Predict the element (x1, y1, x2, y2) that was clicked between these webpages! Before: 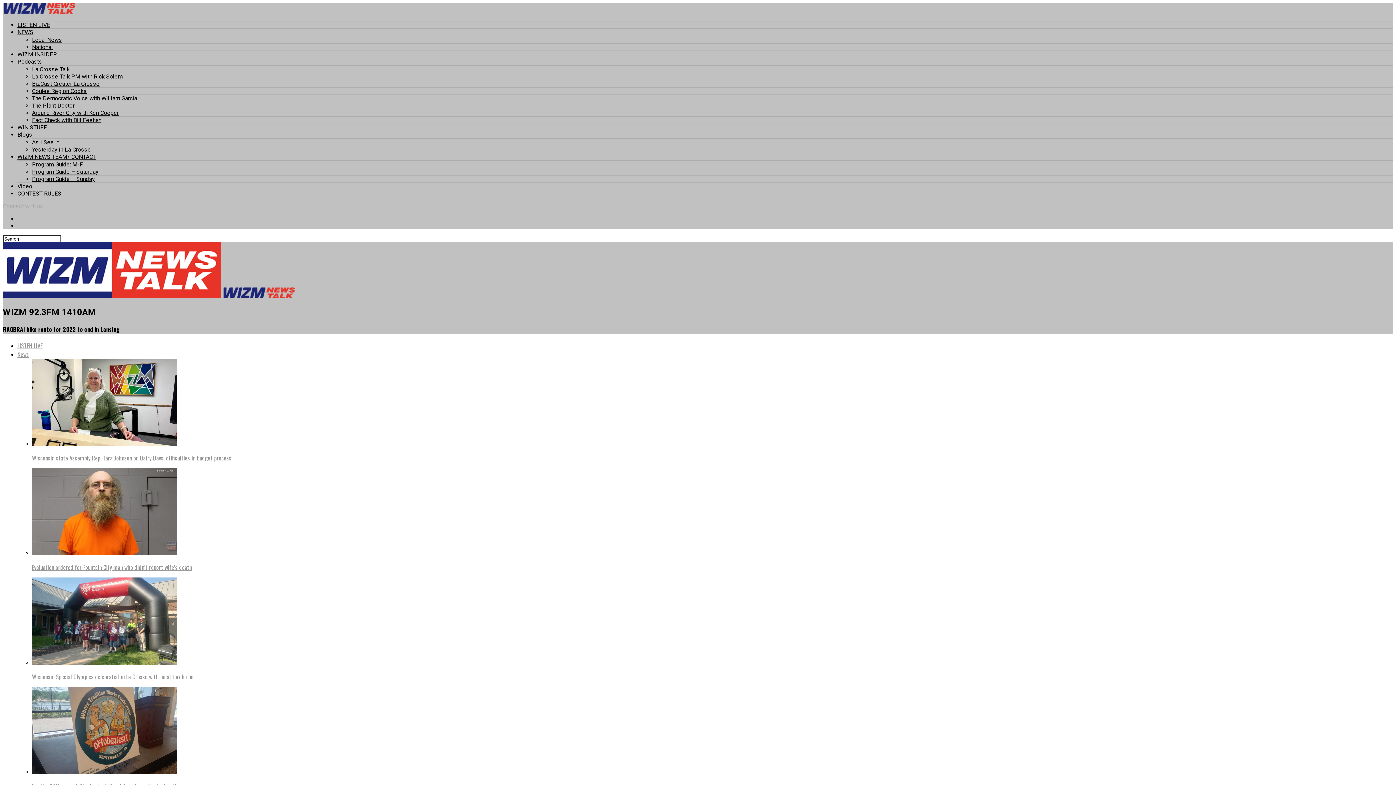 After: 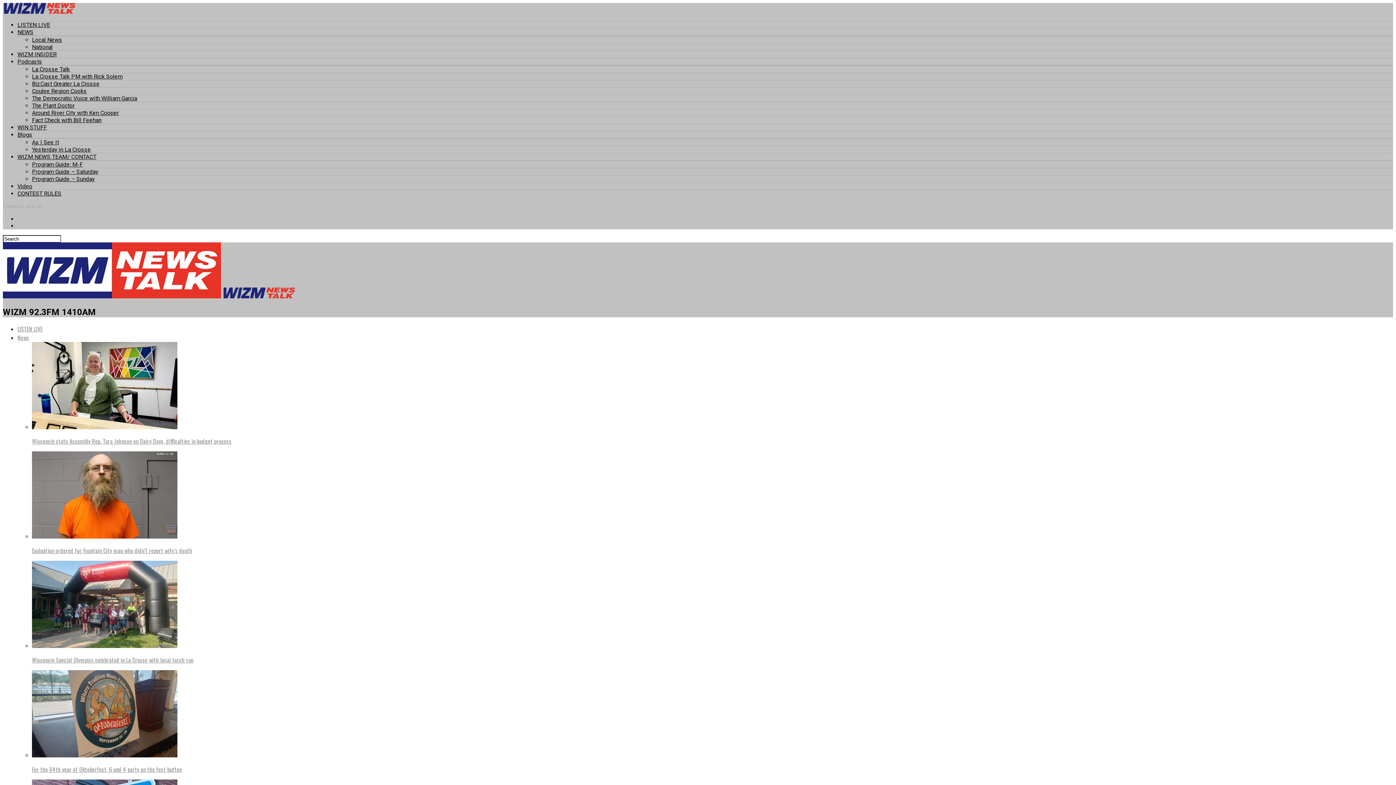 Action: bbox: (222, 293, 295, 300)